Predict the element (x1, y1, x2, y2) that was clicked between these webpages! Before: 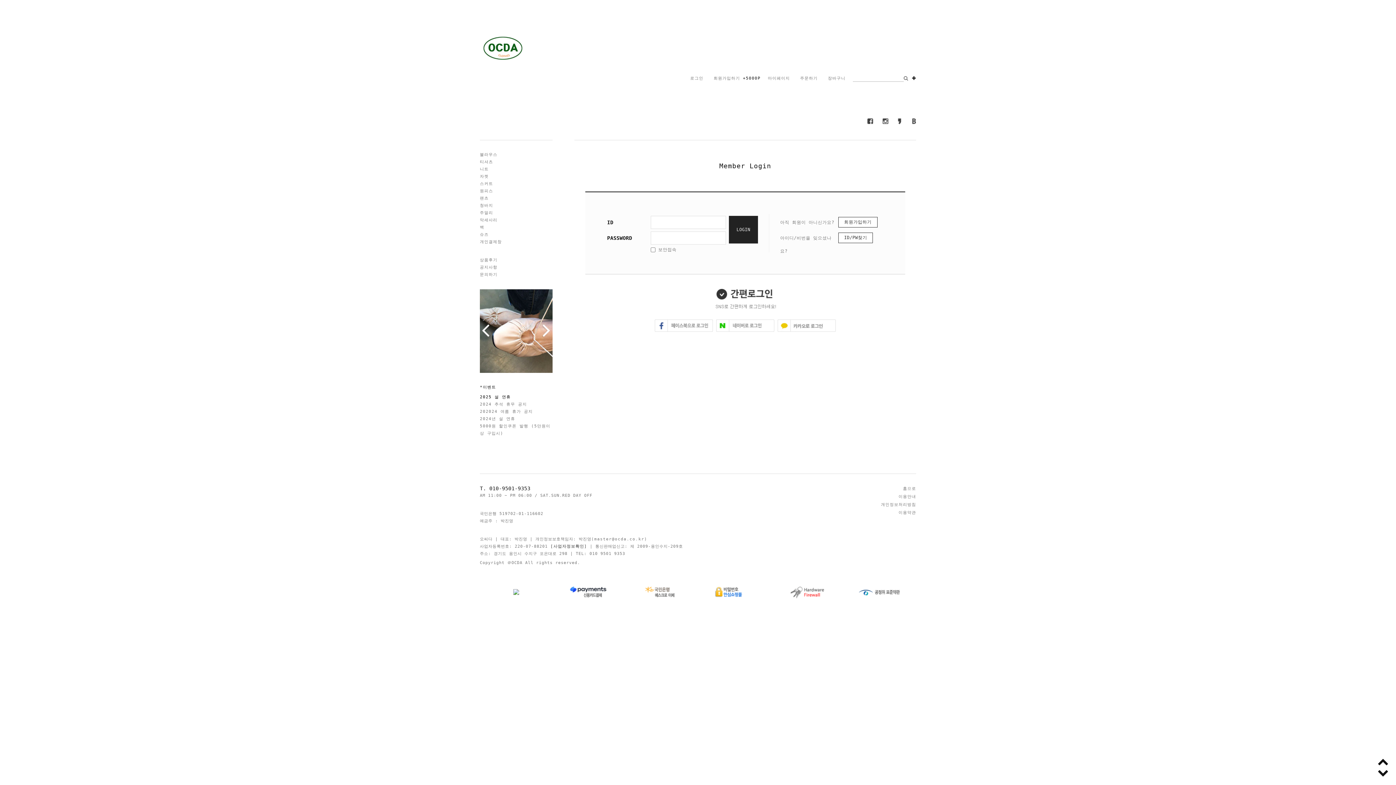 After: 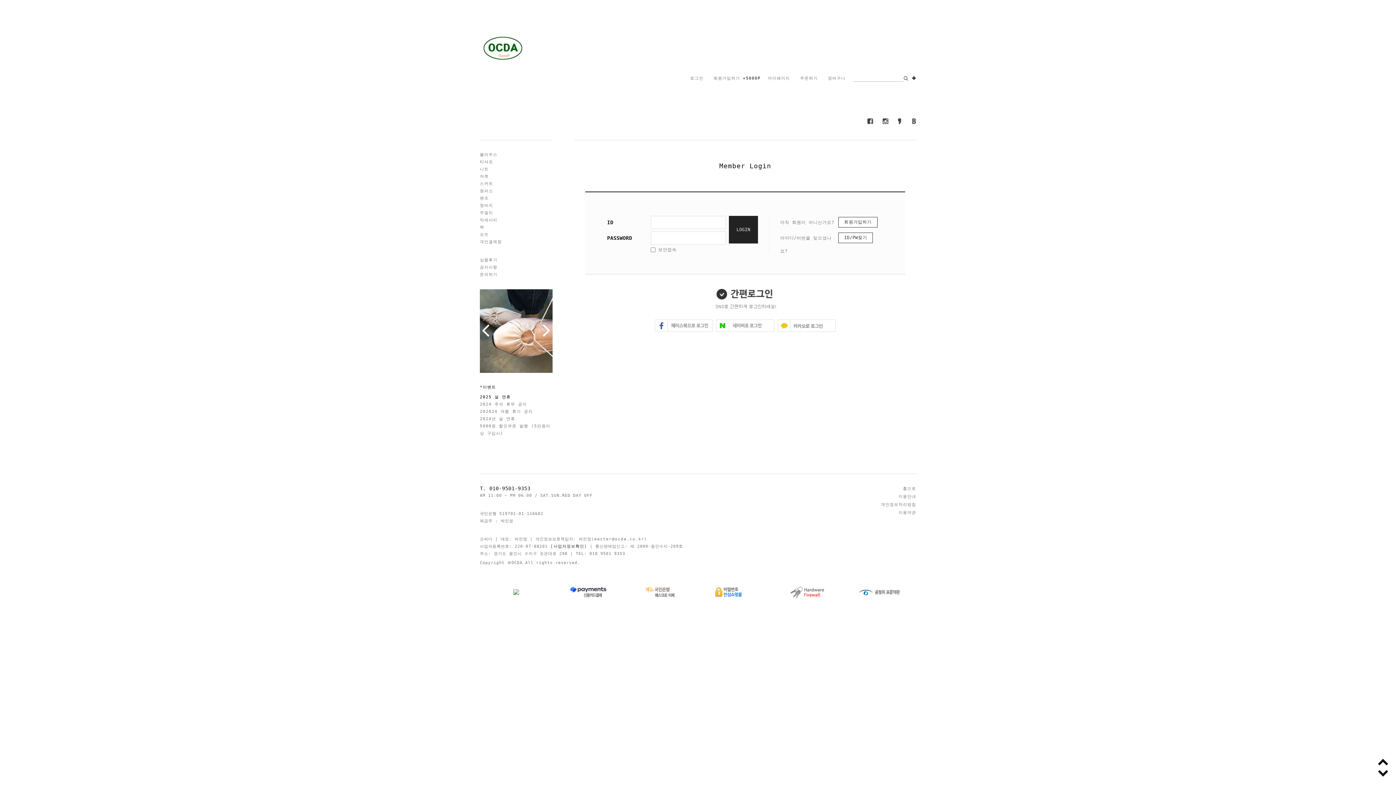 Action: bbox: (707, 589, 761, 594)